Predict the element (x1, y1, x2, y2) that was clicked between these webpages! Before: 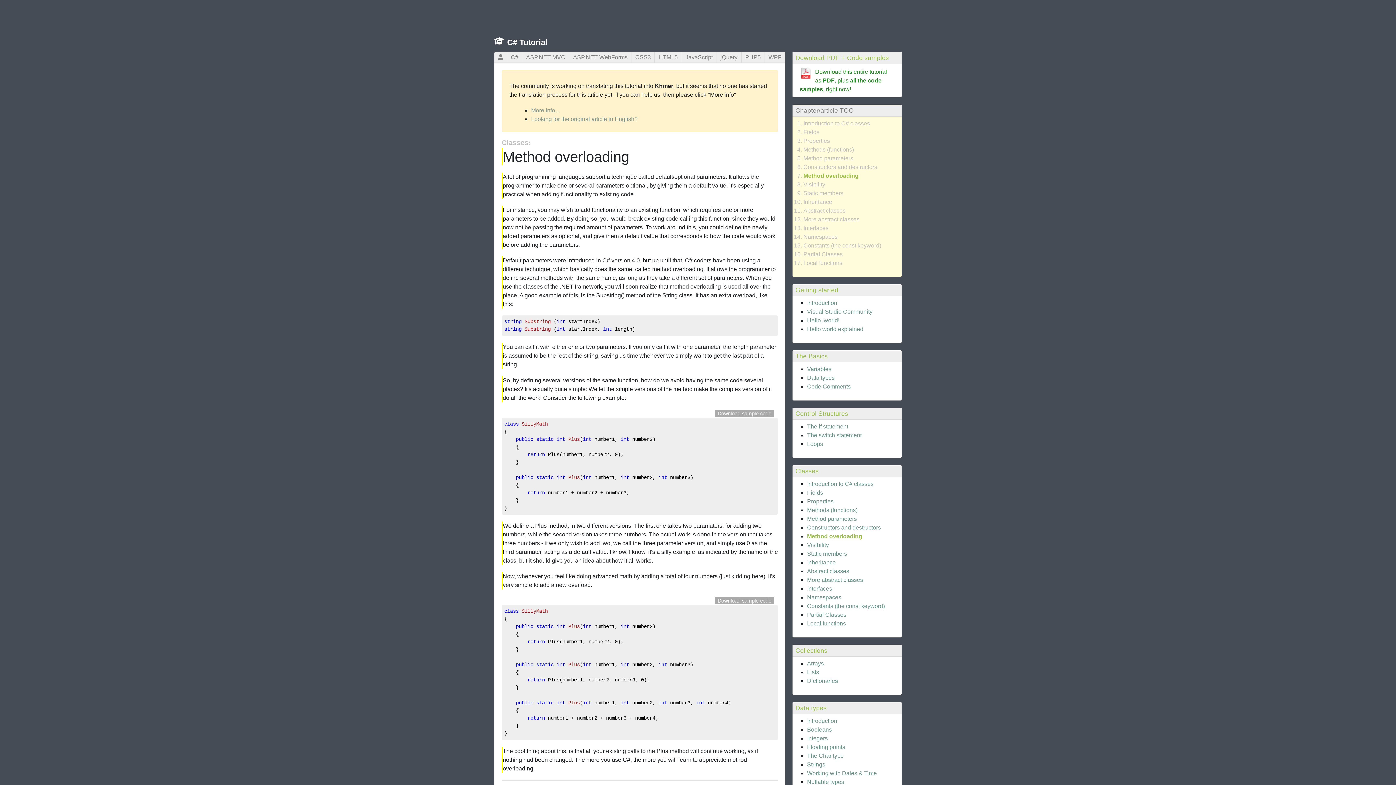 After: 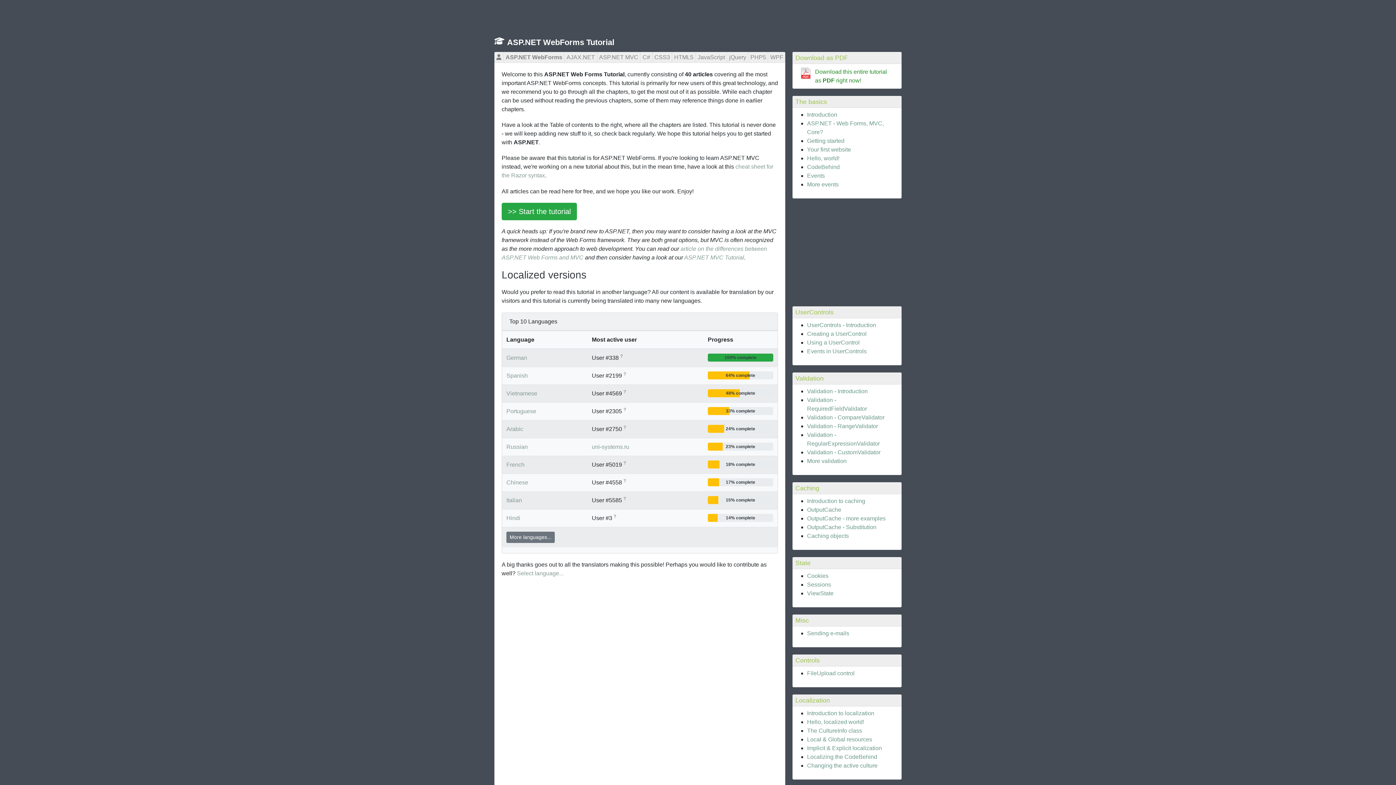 Action: label: ASP.NET WebForms bbox: (569, 52, 631, 62)